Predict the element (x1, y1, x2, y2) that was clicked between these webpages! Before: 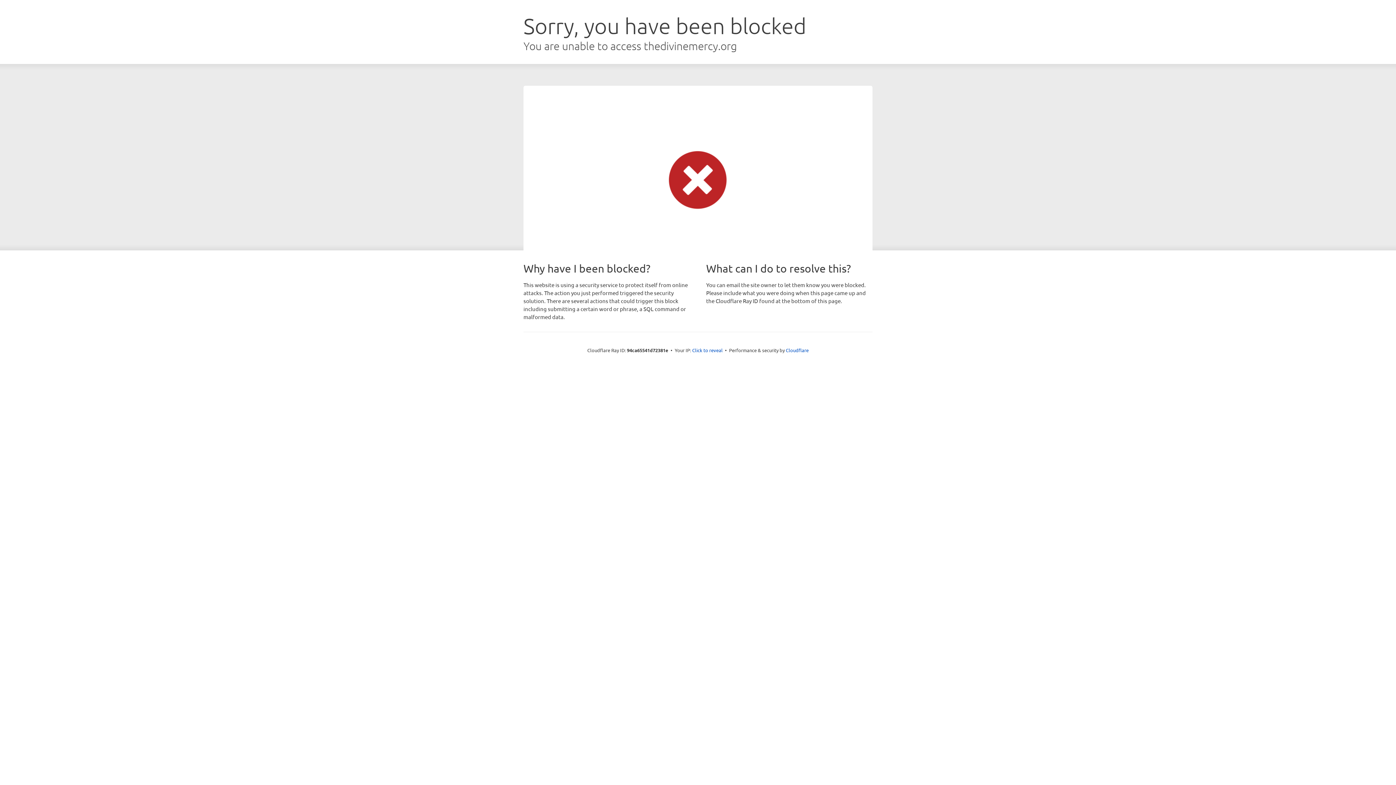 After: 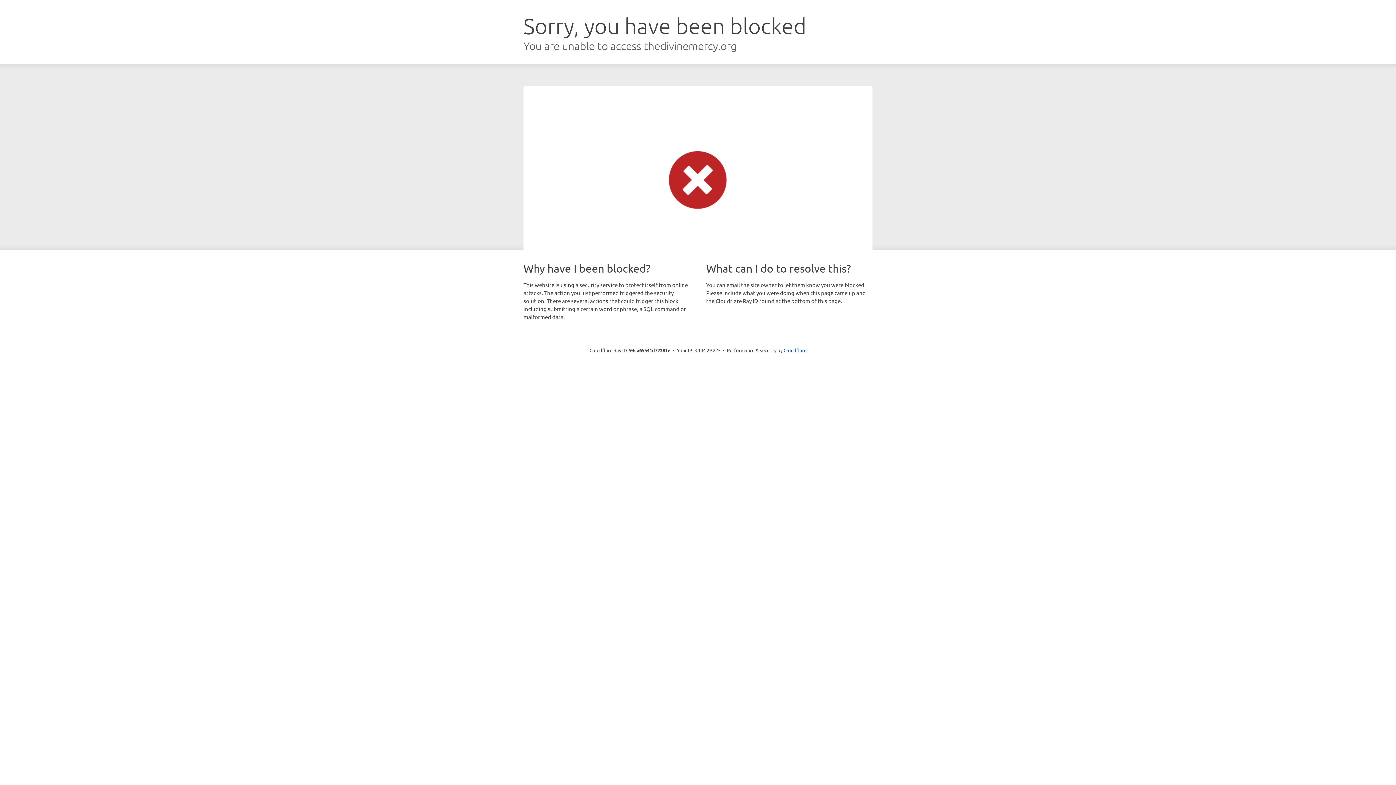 Action: label: Click to reveal bbox: (692, 346, 722, 353)